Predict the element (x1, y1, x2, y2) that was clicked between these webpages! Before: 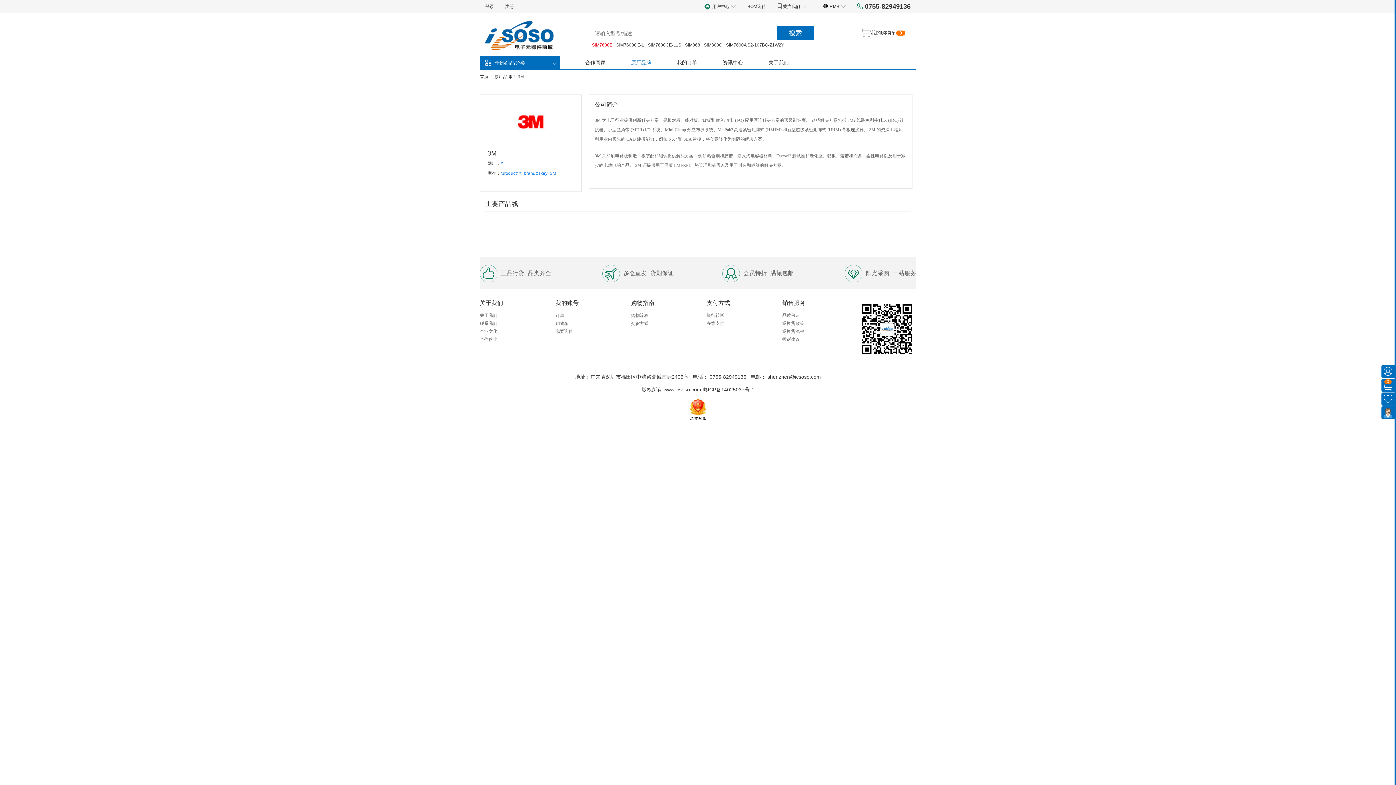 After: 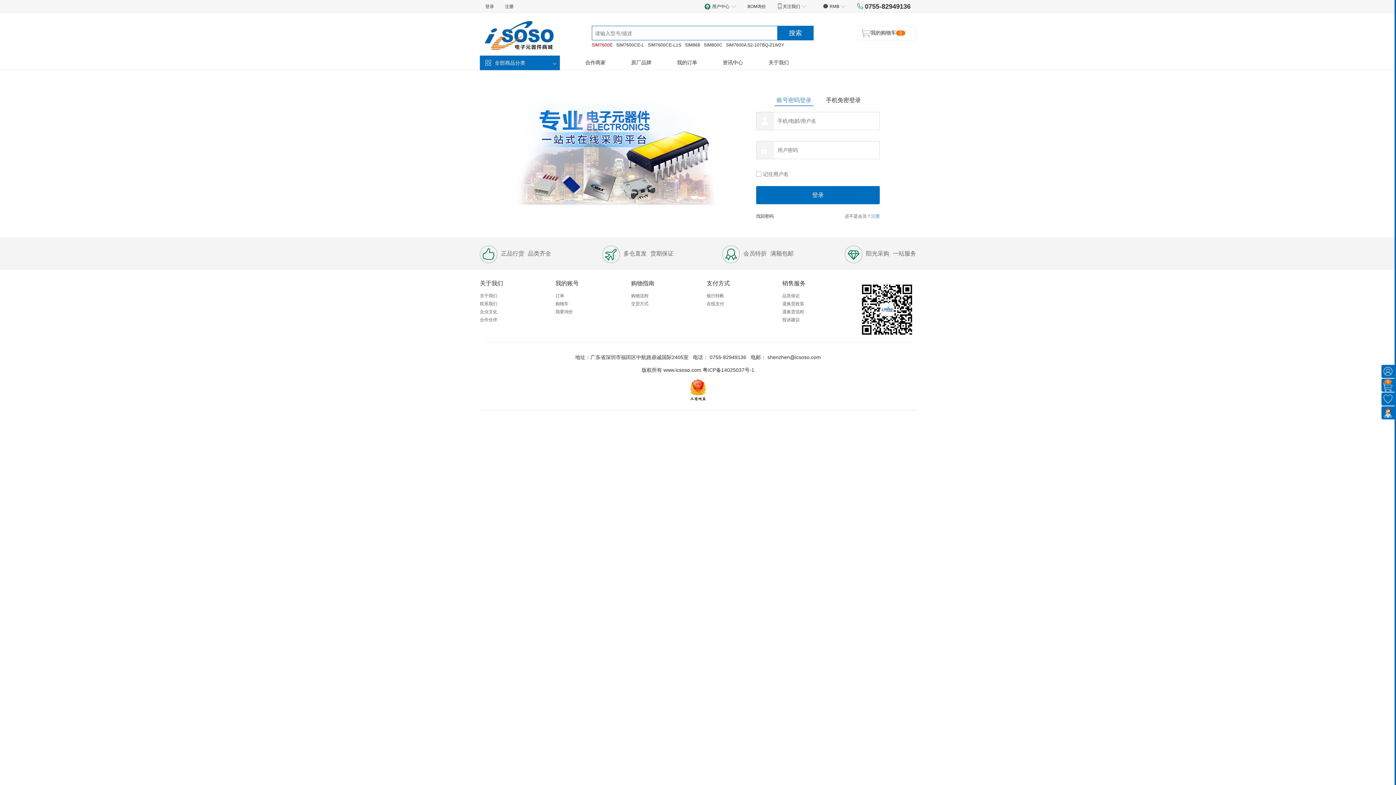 Action: bbox: (822, 0, 846, 13) label:  RMB 